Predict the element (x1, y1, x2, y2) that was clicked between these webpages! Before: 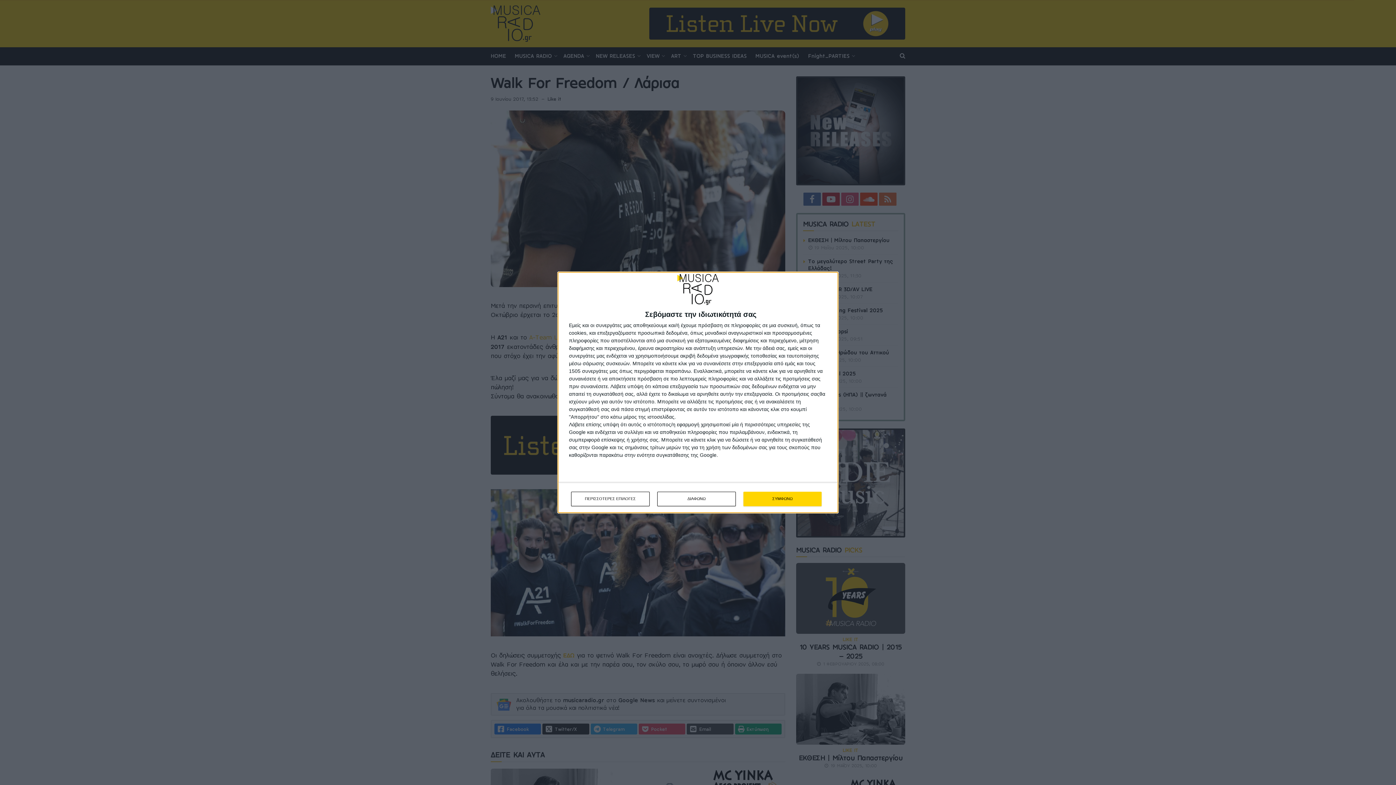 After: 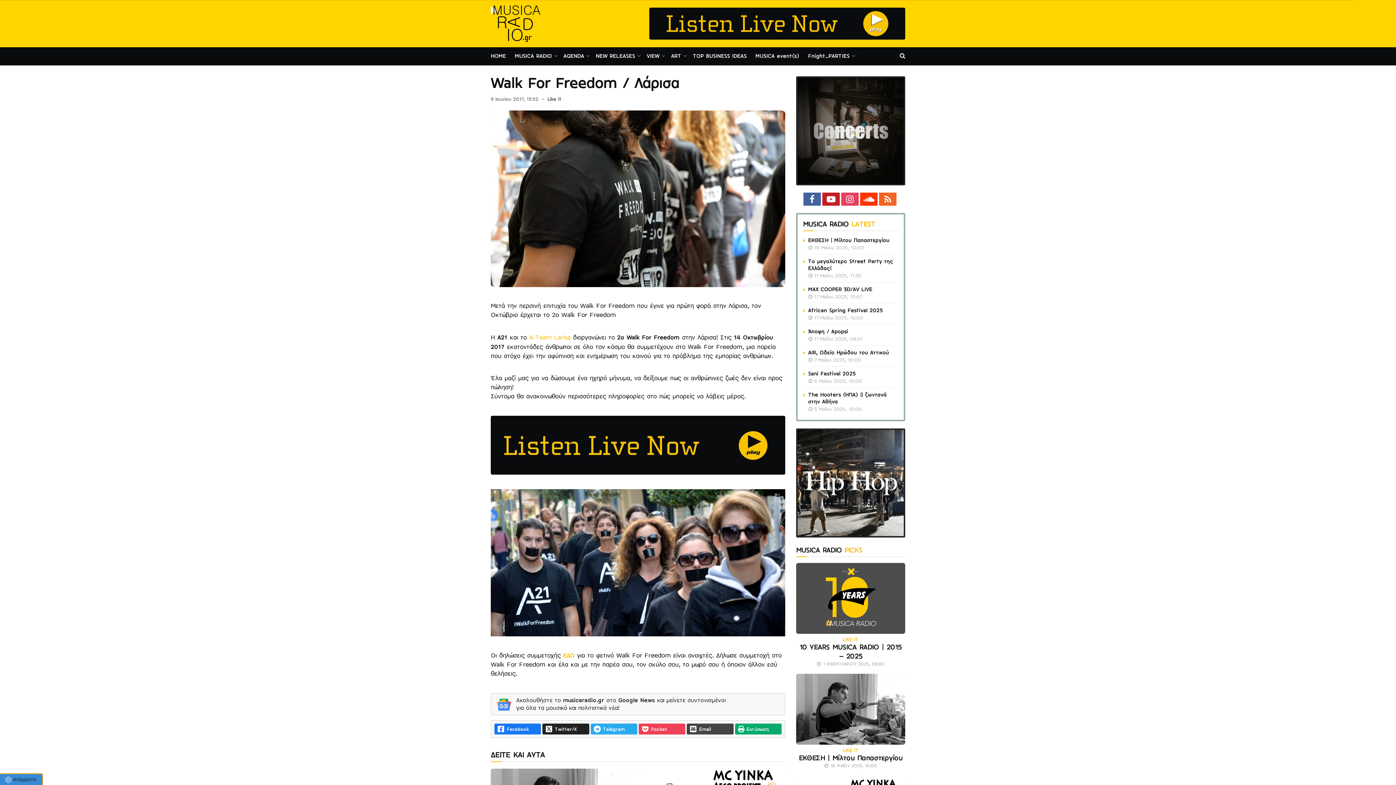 Action: bbox: (743, 491, 821, 506) label: ΣΥΜΦΩΝΩ